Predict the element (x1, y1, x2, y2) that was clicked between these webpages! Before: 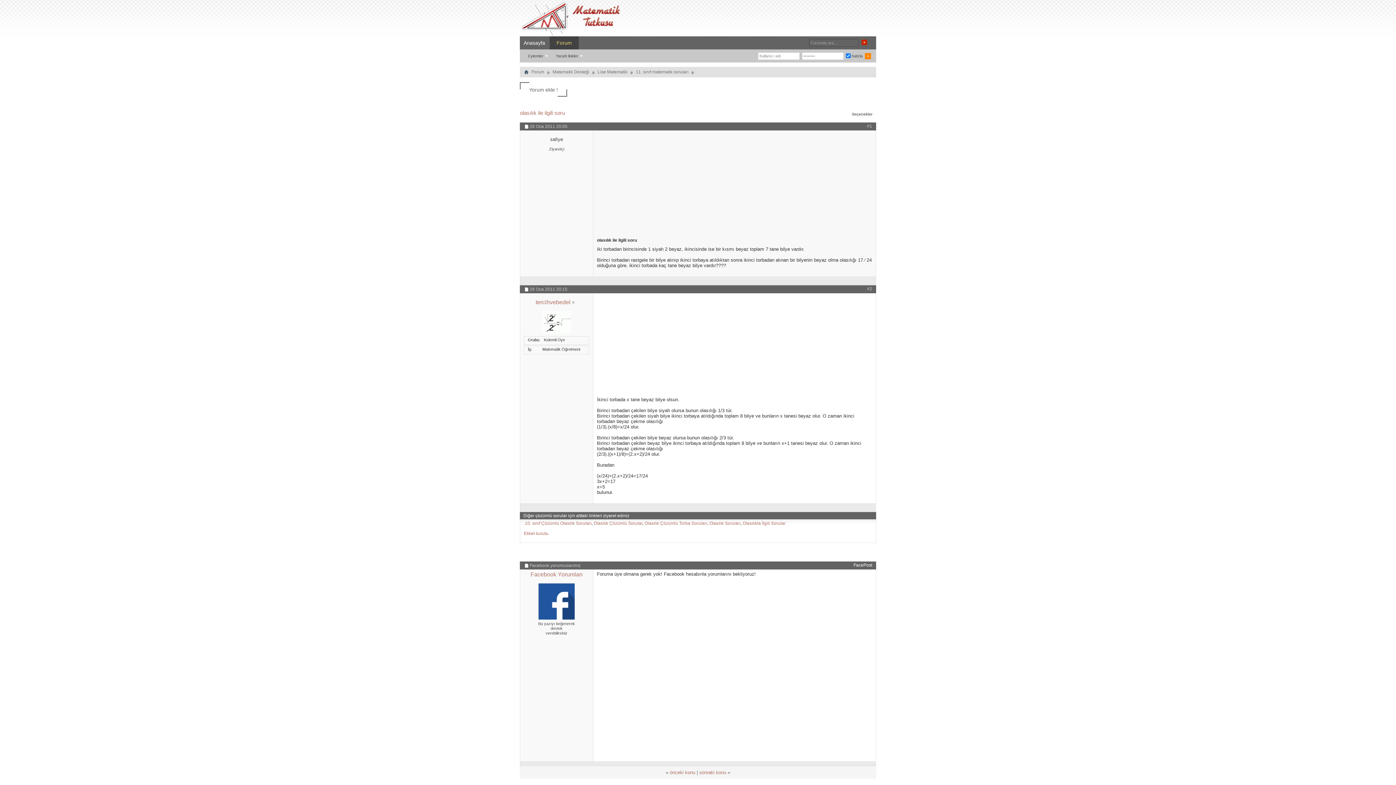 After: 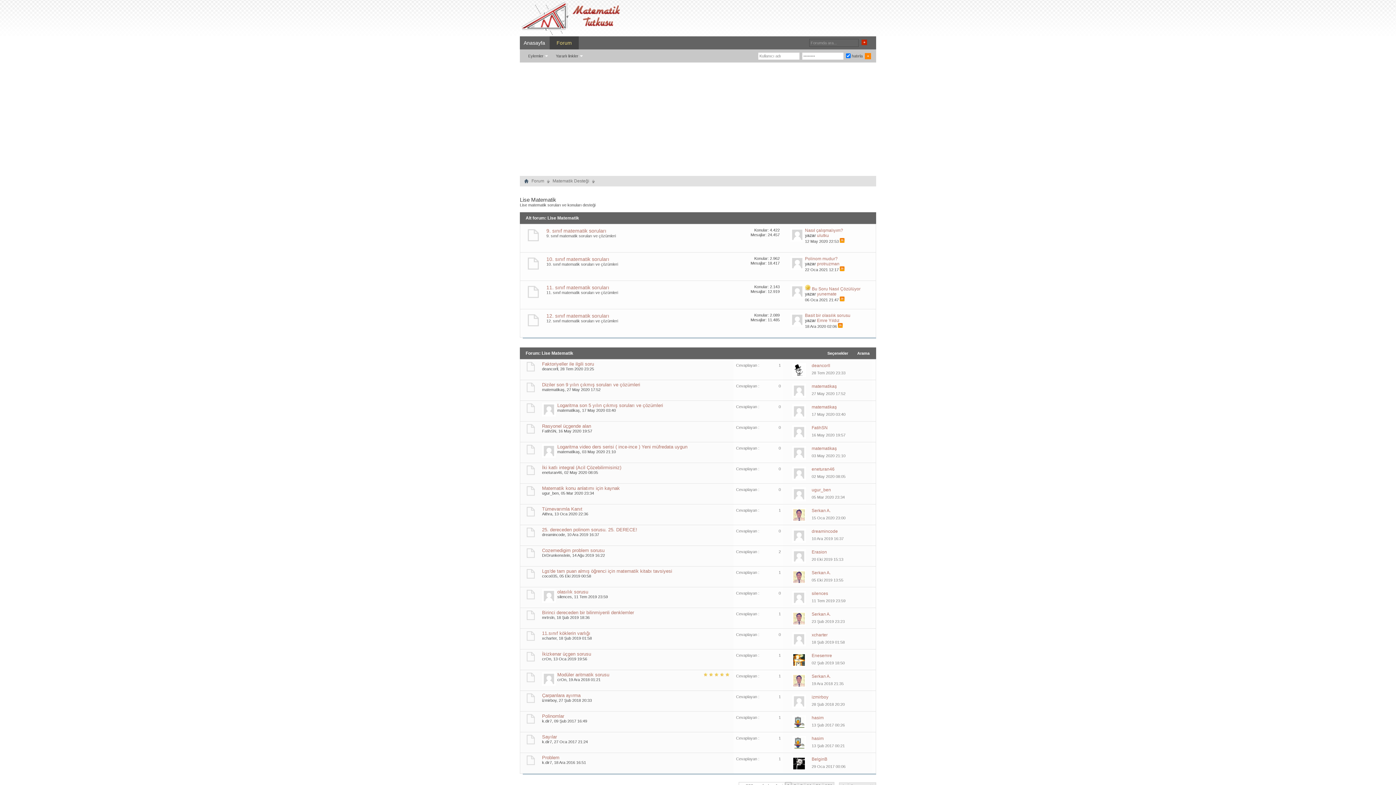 Action: label: Lise Matematik bbox: (596, 68, 629, 75)